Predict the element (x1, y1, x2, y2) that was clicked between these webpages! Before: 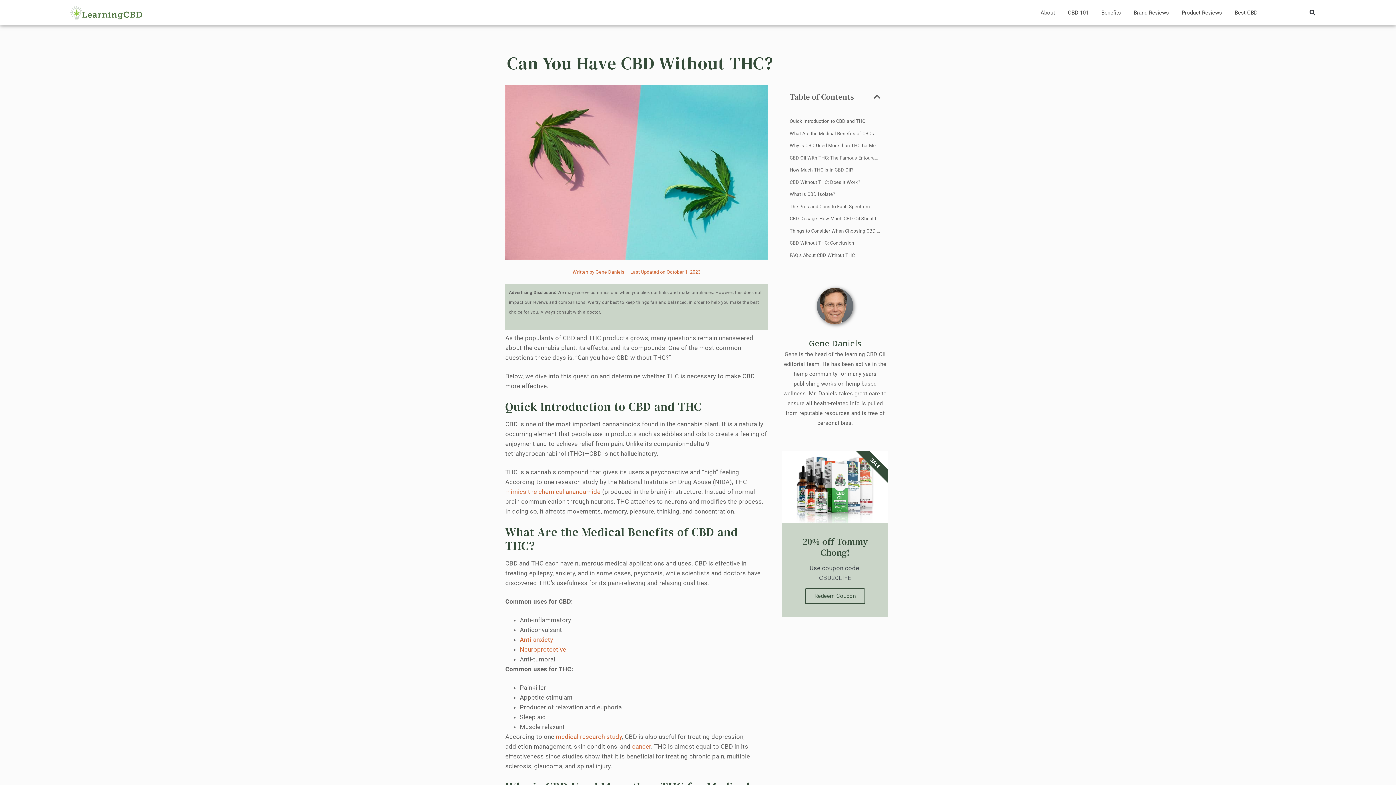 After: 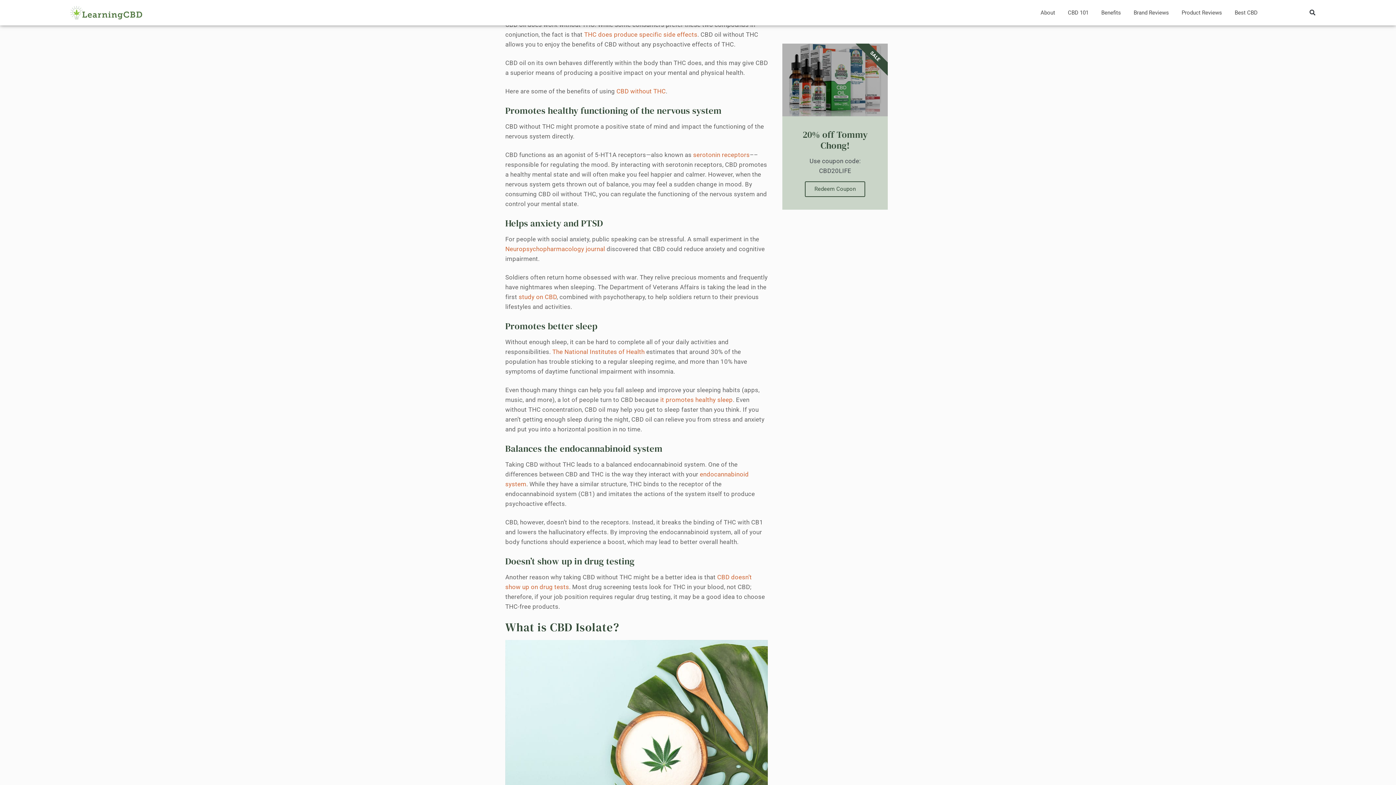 Action: label: CBD Without THC: Does it Work? bbox: (789, 177, 860, 187)